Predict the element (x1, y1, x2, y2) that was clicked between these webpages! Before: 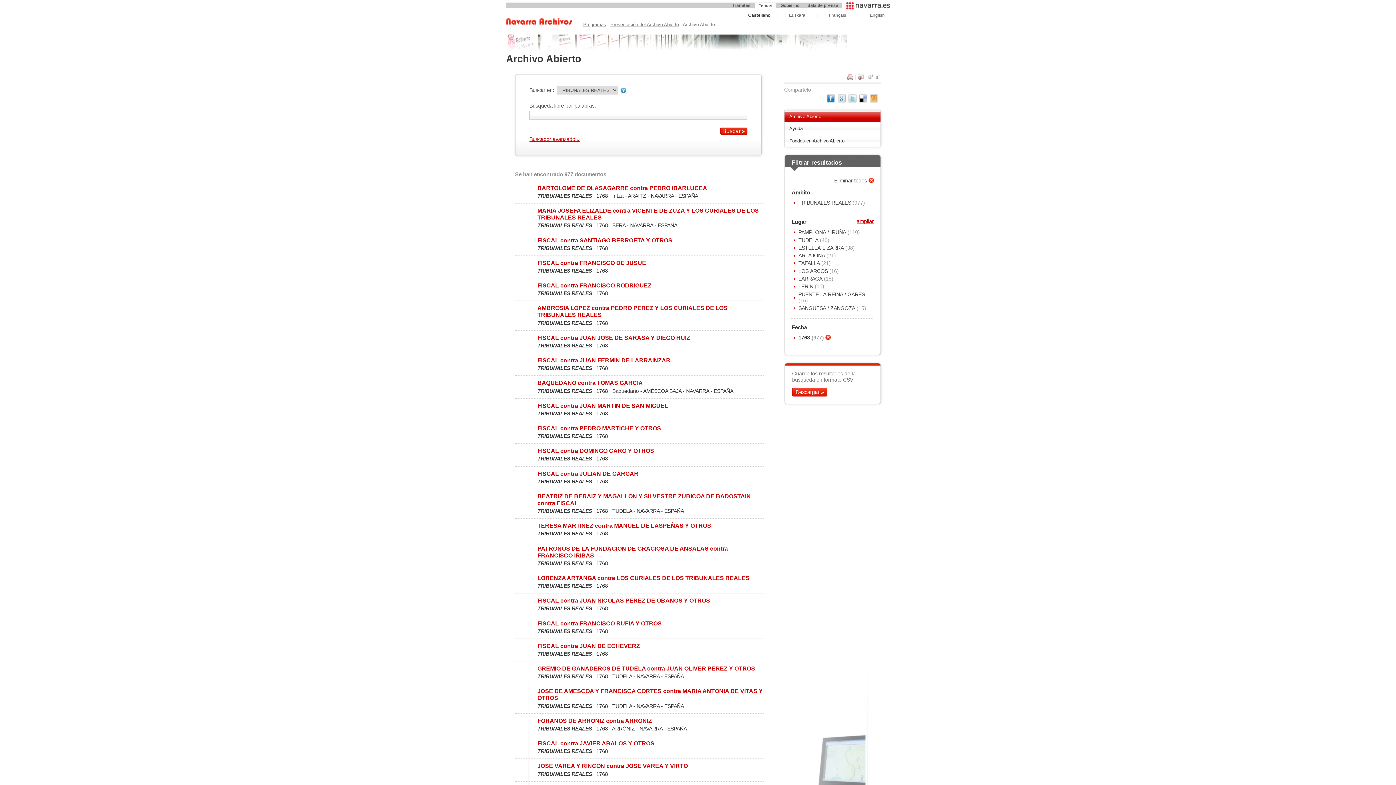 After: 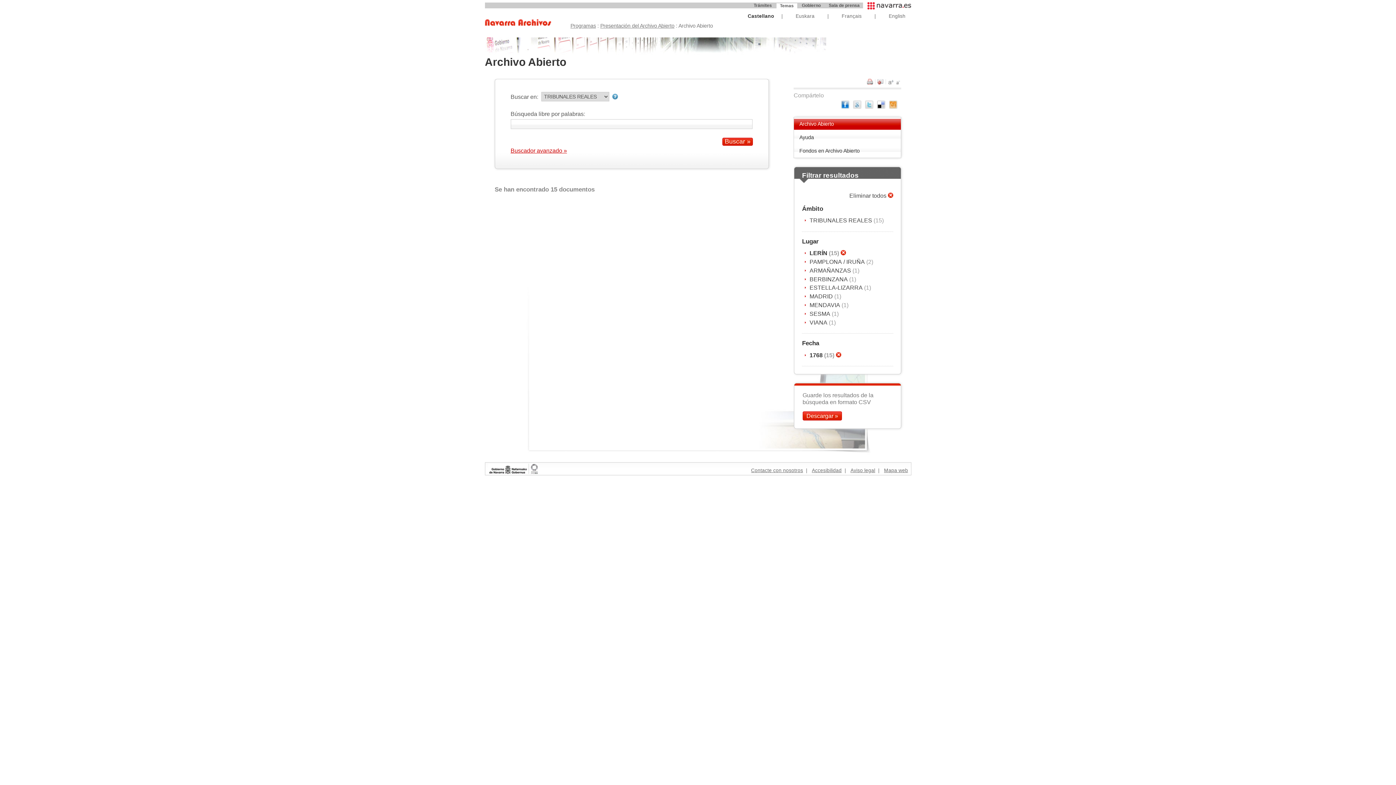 Action: bbox: (798, 283, 814, 289) label: LERÍN 